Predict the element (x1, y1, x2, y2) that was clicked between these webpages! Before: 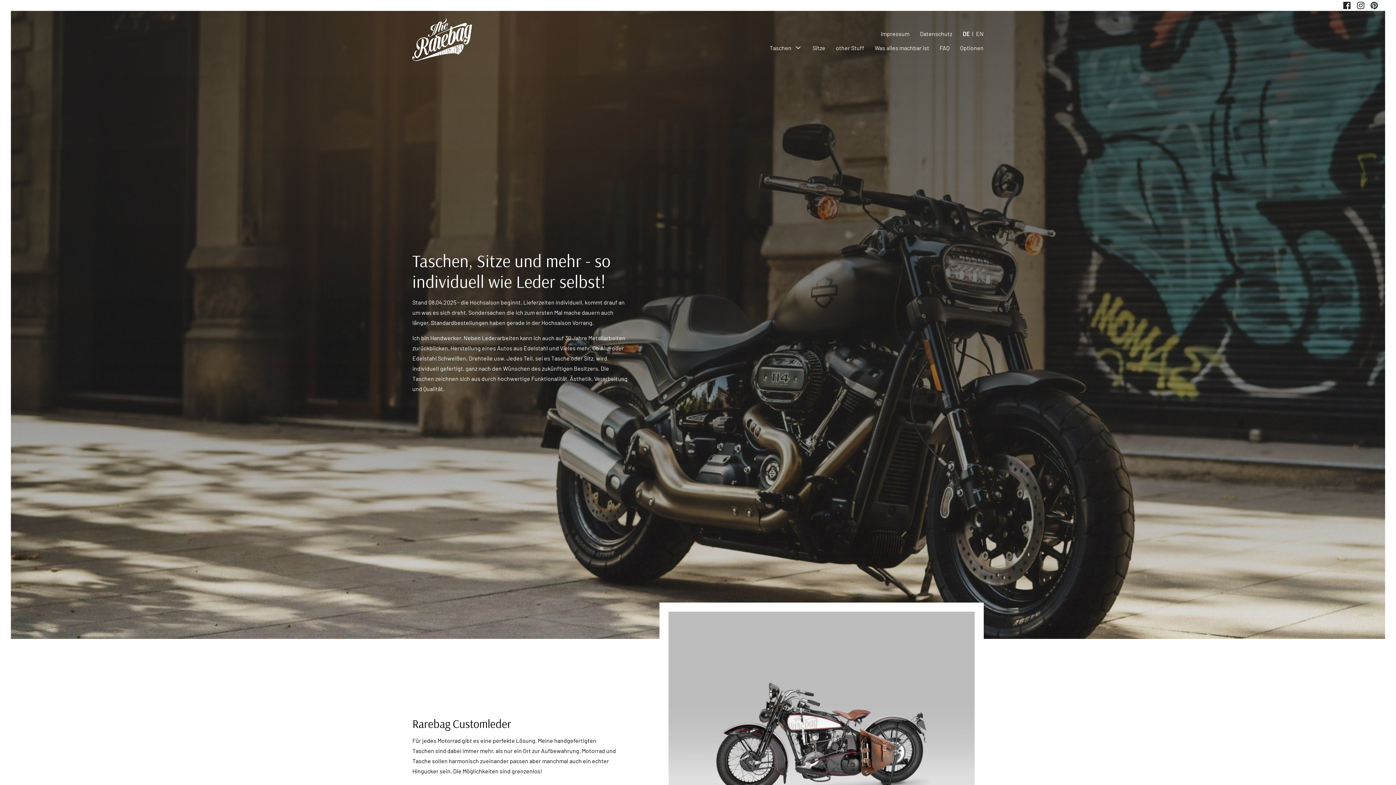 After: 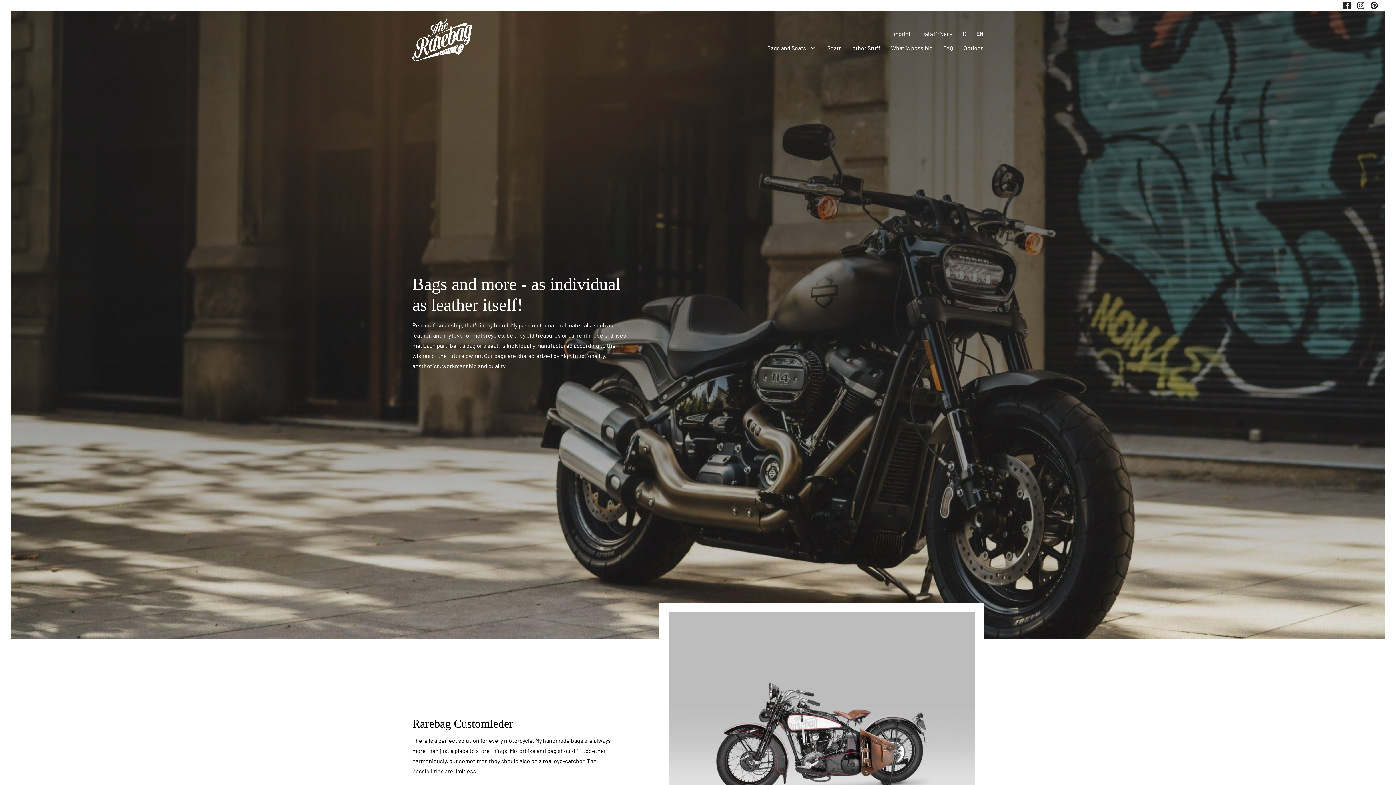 Action: label: EN bbox: (976, 30, 983, 37)